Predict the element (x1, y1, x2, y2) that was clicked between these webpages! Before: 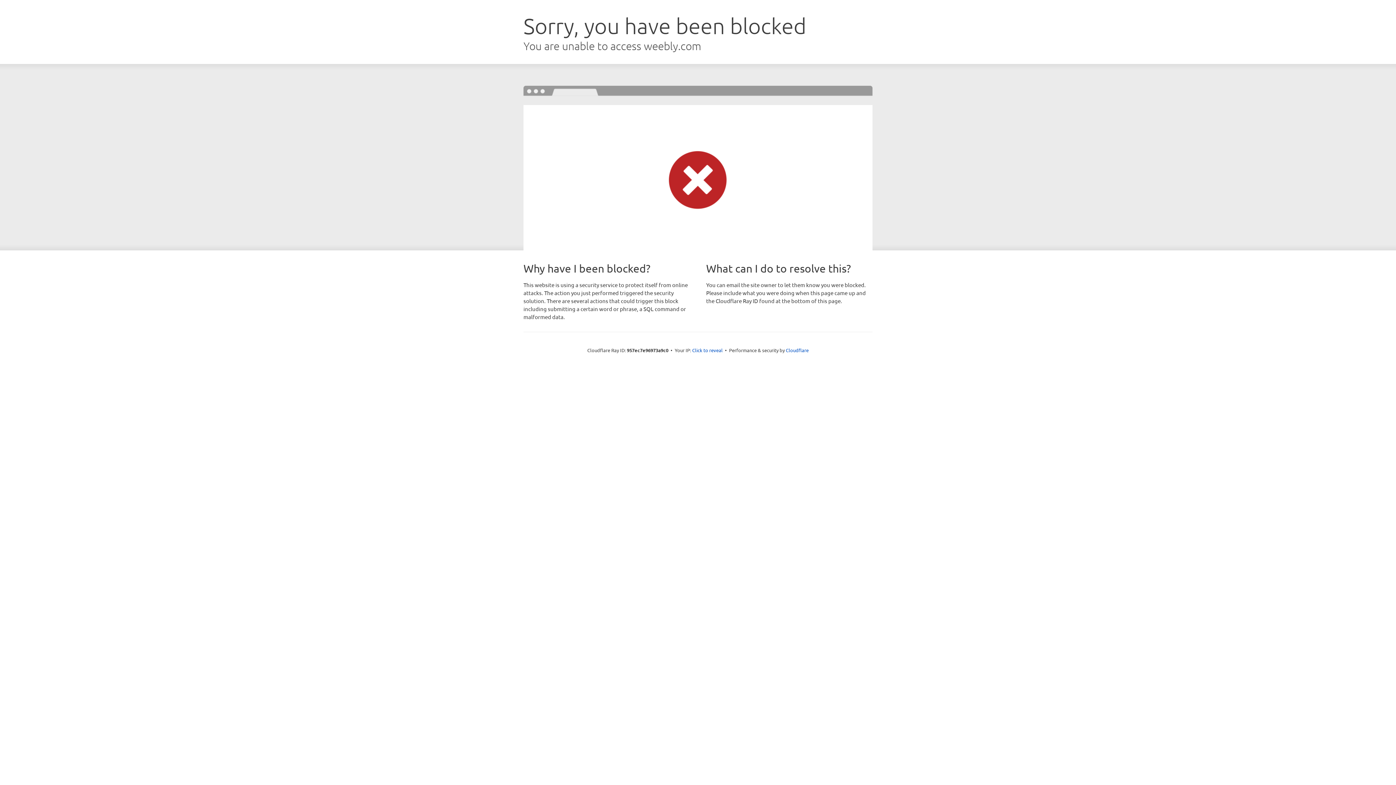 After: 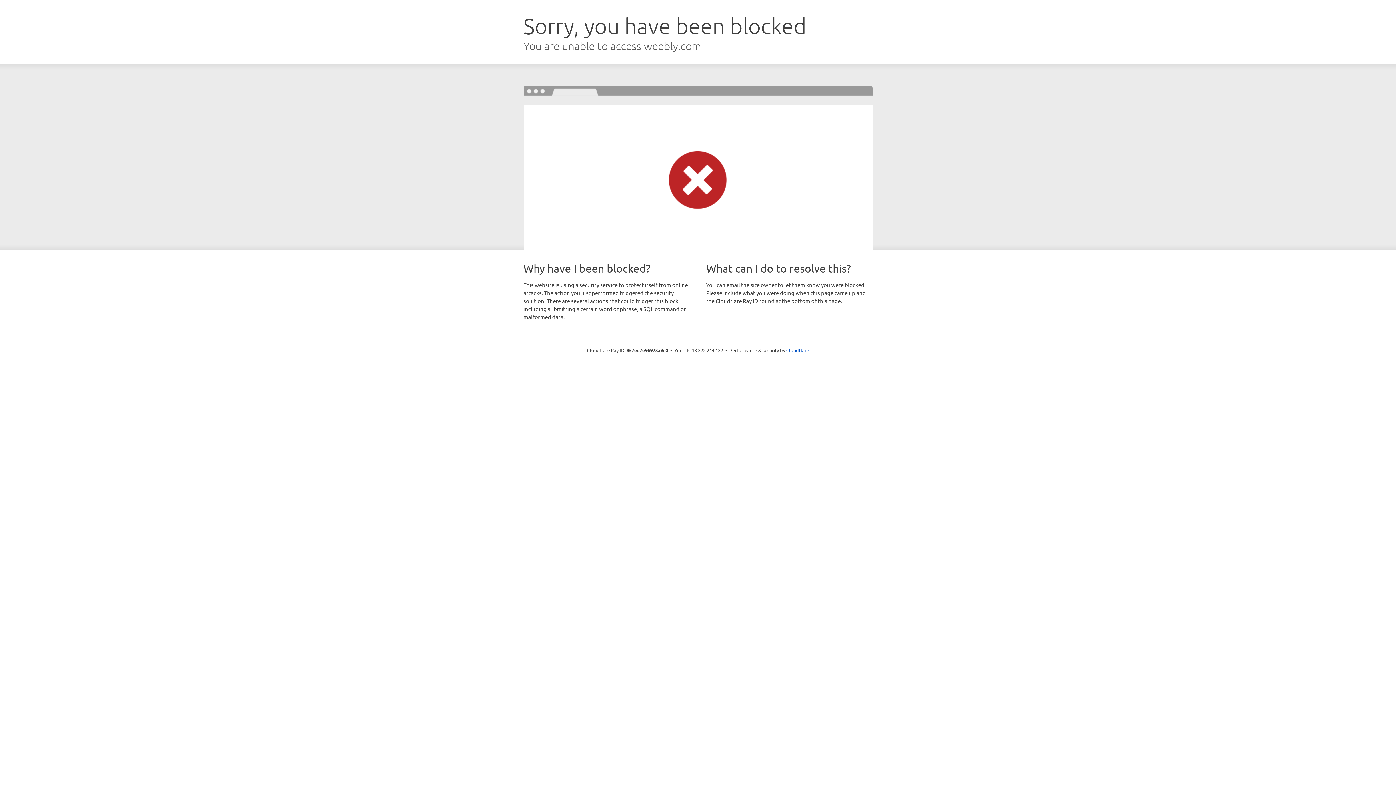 Action: label: Click to reveal bbox: (692, 346, 722, 353)